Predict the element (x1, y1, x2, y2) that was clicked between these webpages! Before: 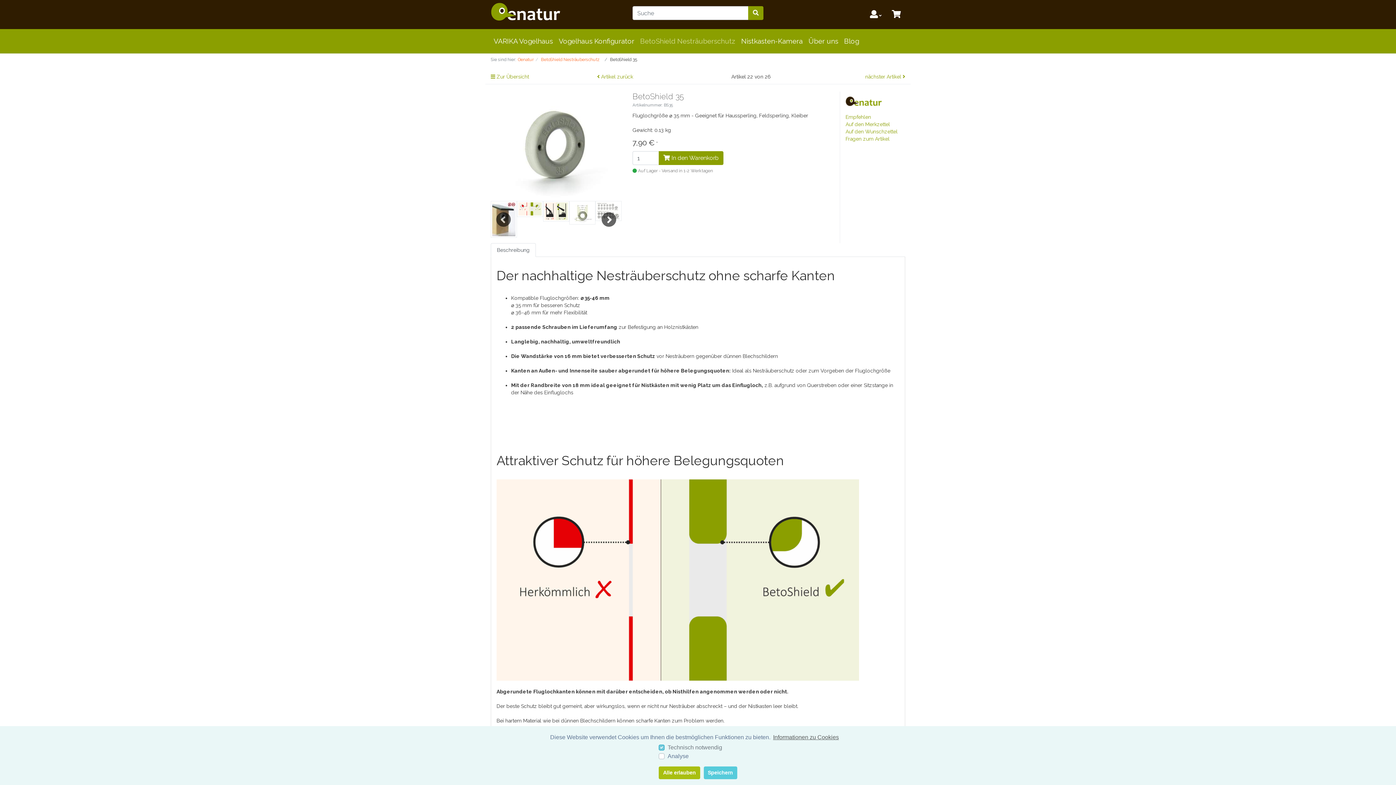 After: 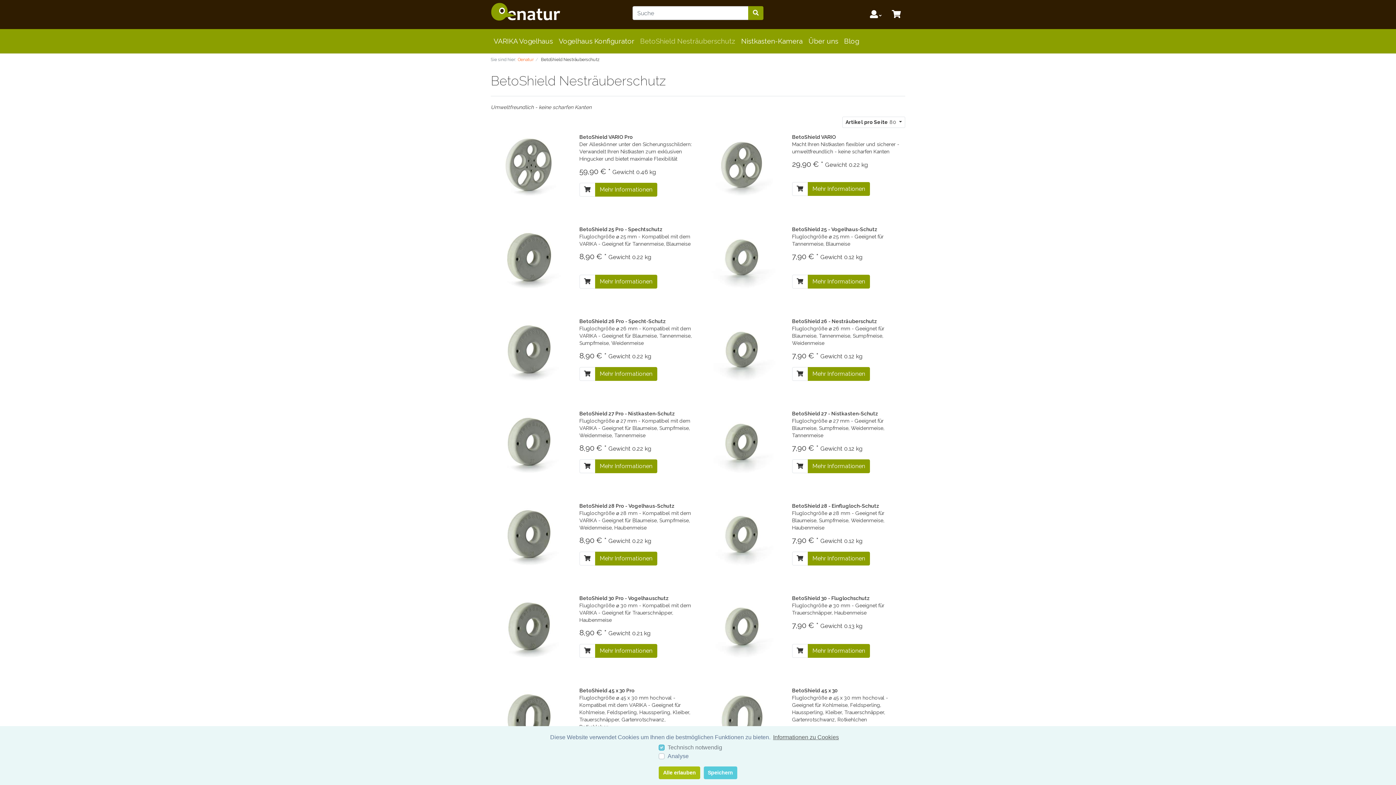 Action: label: BetoShield Nesträuberschutz bbox: (541, 57, 600, 62)